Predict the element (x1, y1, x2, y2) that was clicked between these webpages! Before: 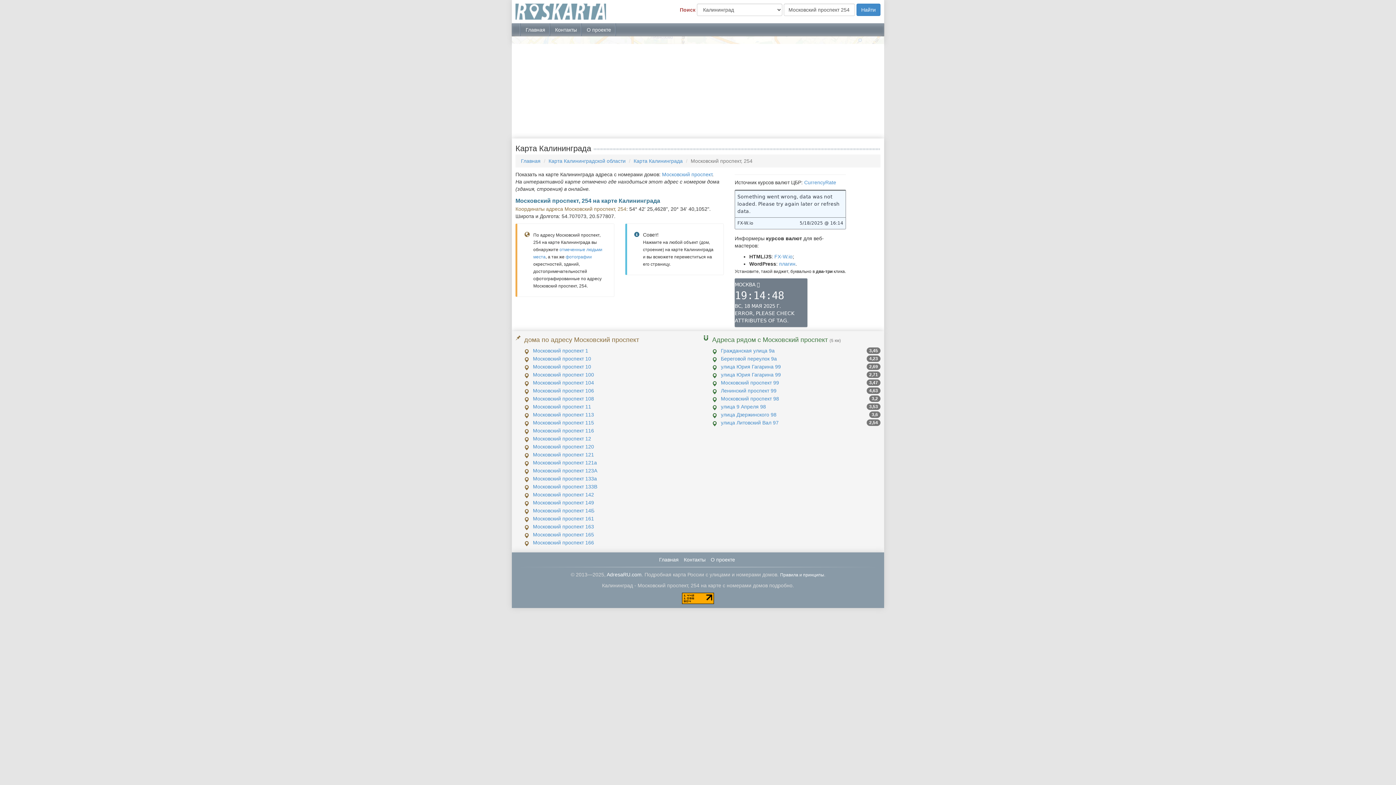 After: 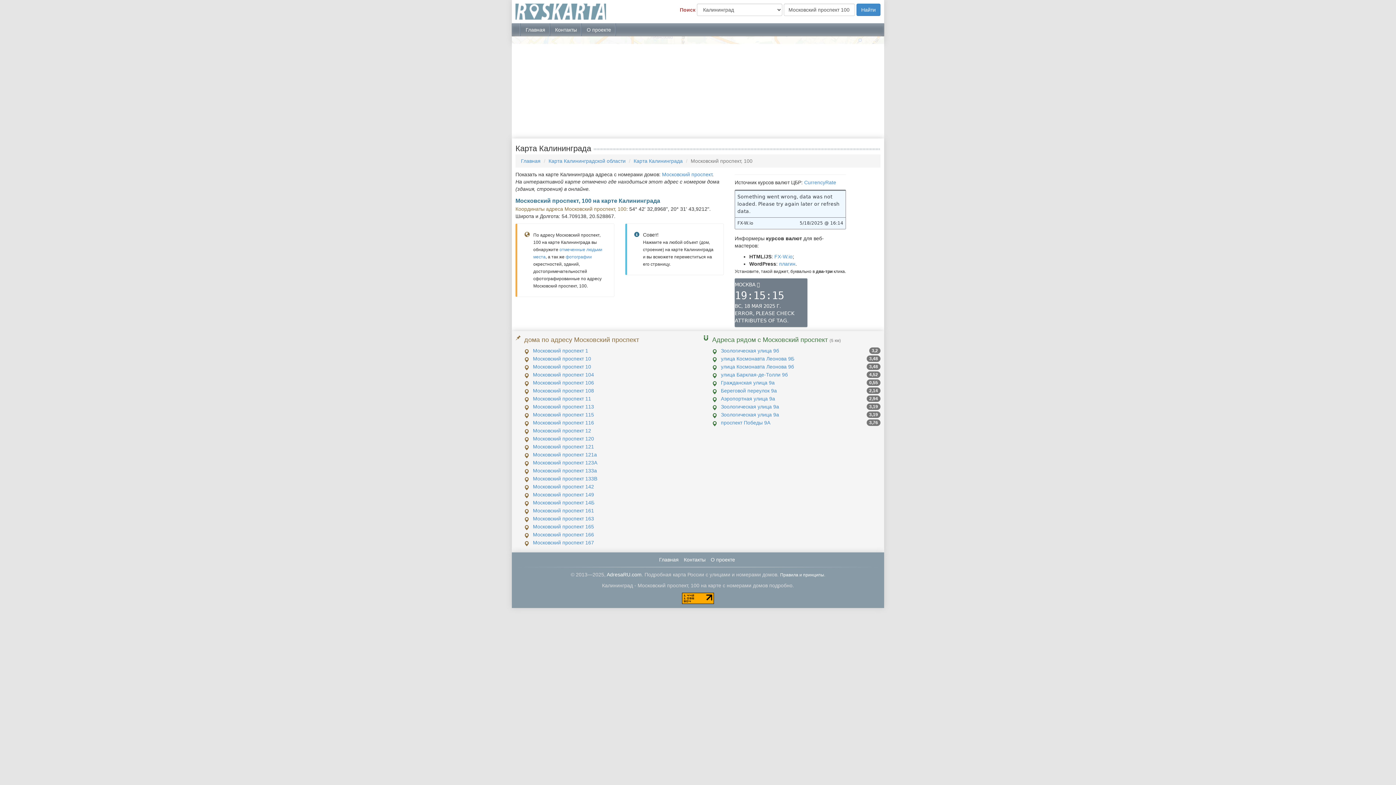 Action: label: Московский проспект 100 bbox: (533, 371, 594, 377)